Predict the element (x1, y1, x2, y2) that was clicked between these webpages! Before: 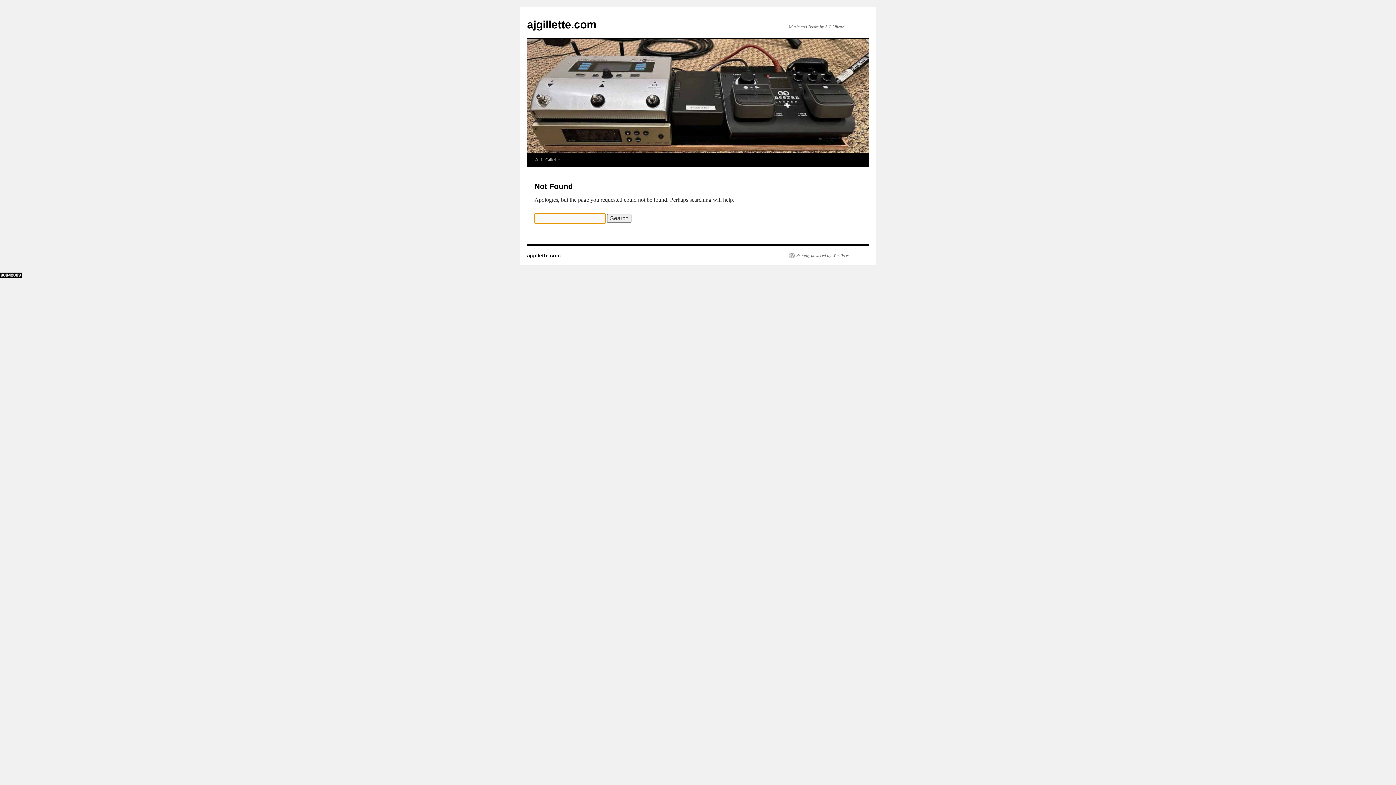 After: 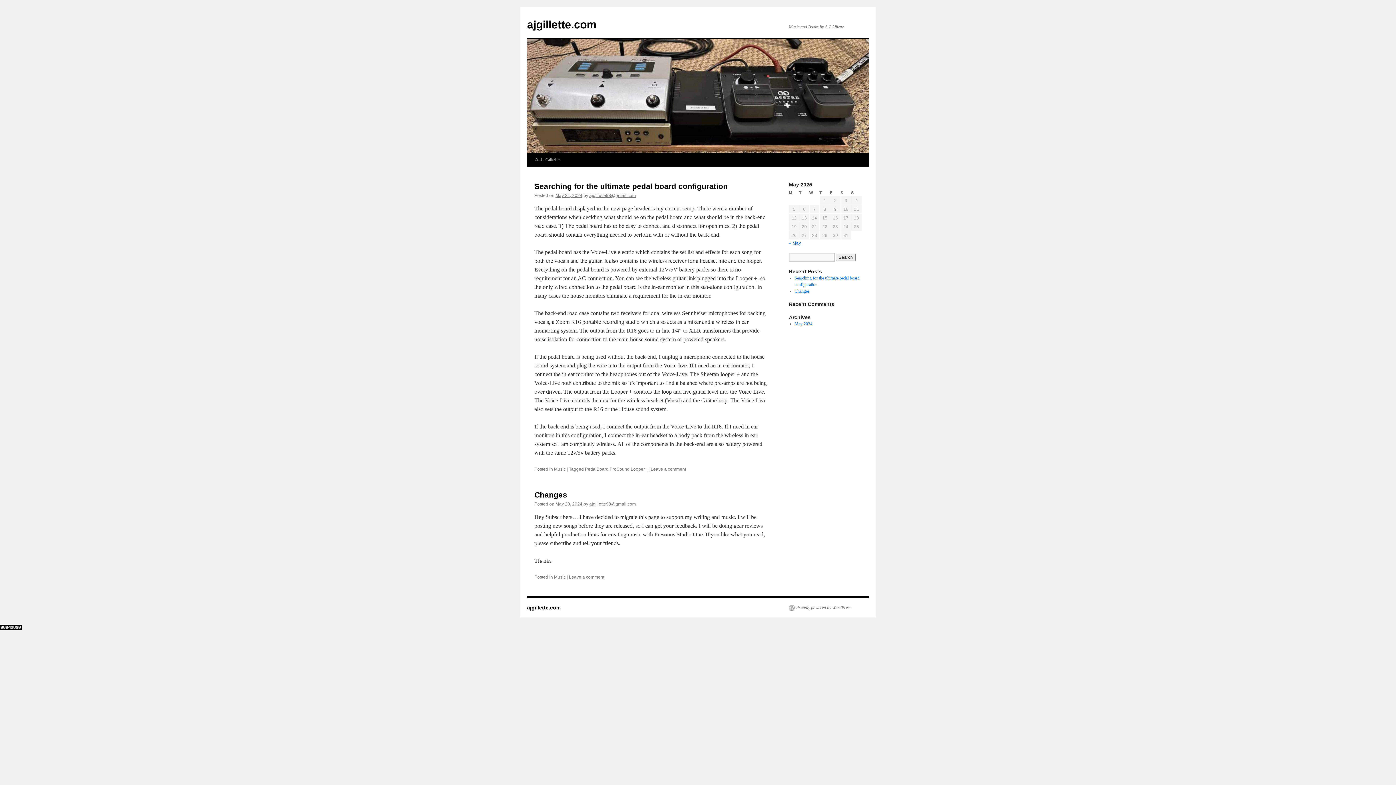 Action: label: ajgillette.com bbox: (527, 252, 560, 258)